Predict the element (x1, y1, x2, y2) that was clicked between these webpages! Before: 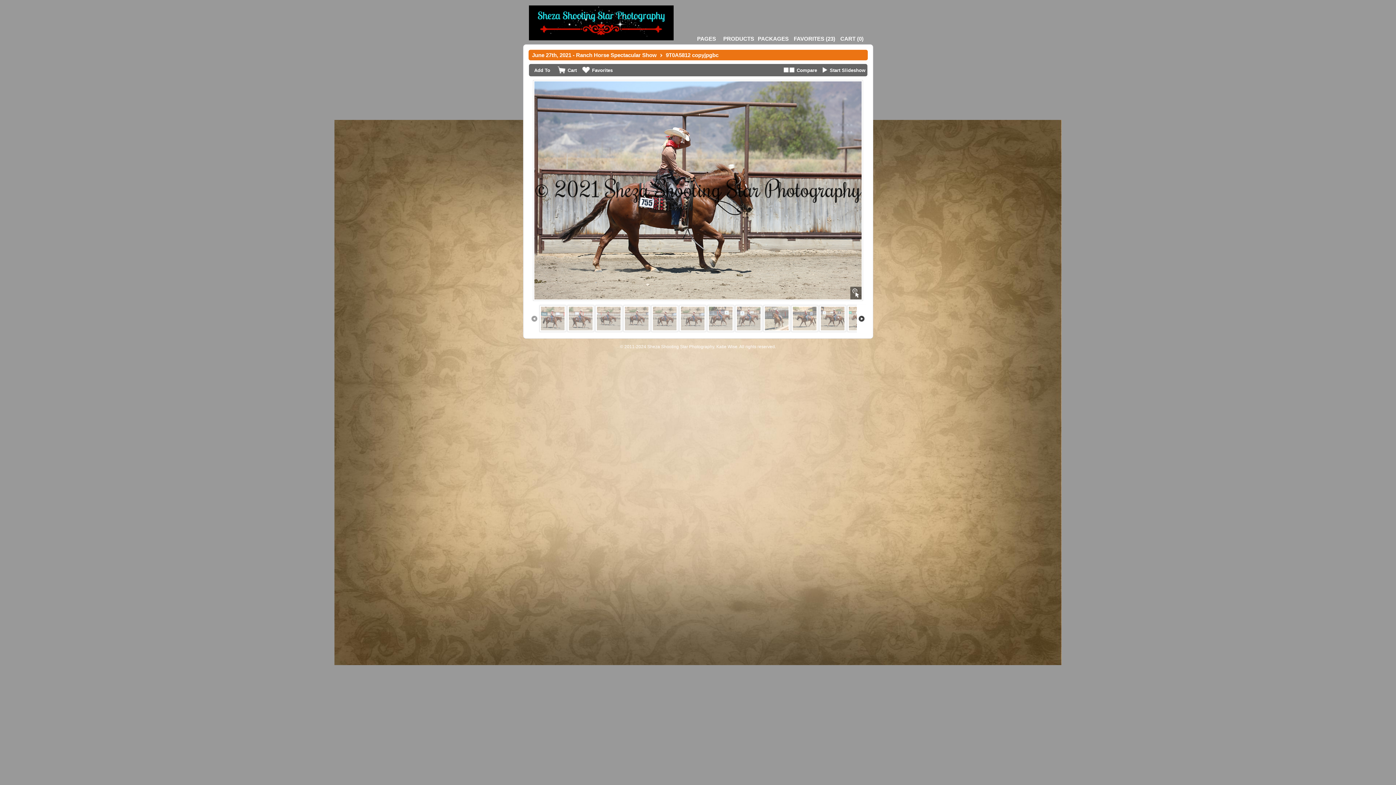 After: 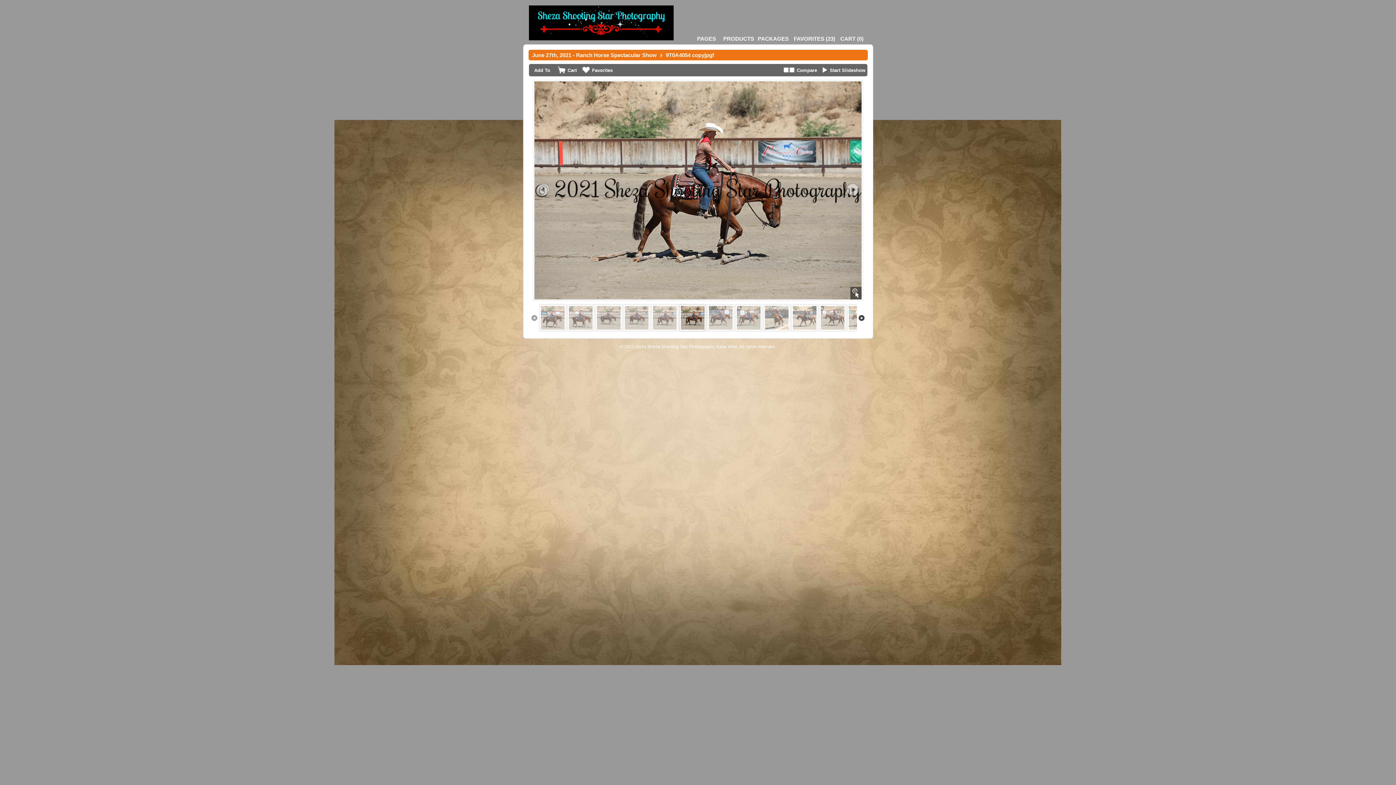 Action: bbox: (678, 304, 706, 333)